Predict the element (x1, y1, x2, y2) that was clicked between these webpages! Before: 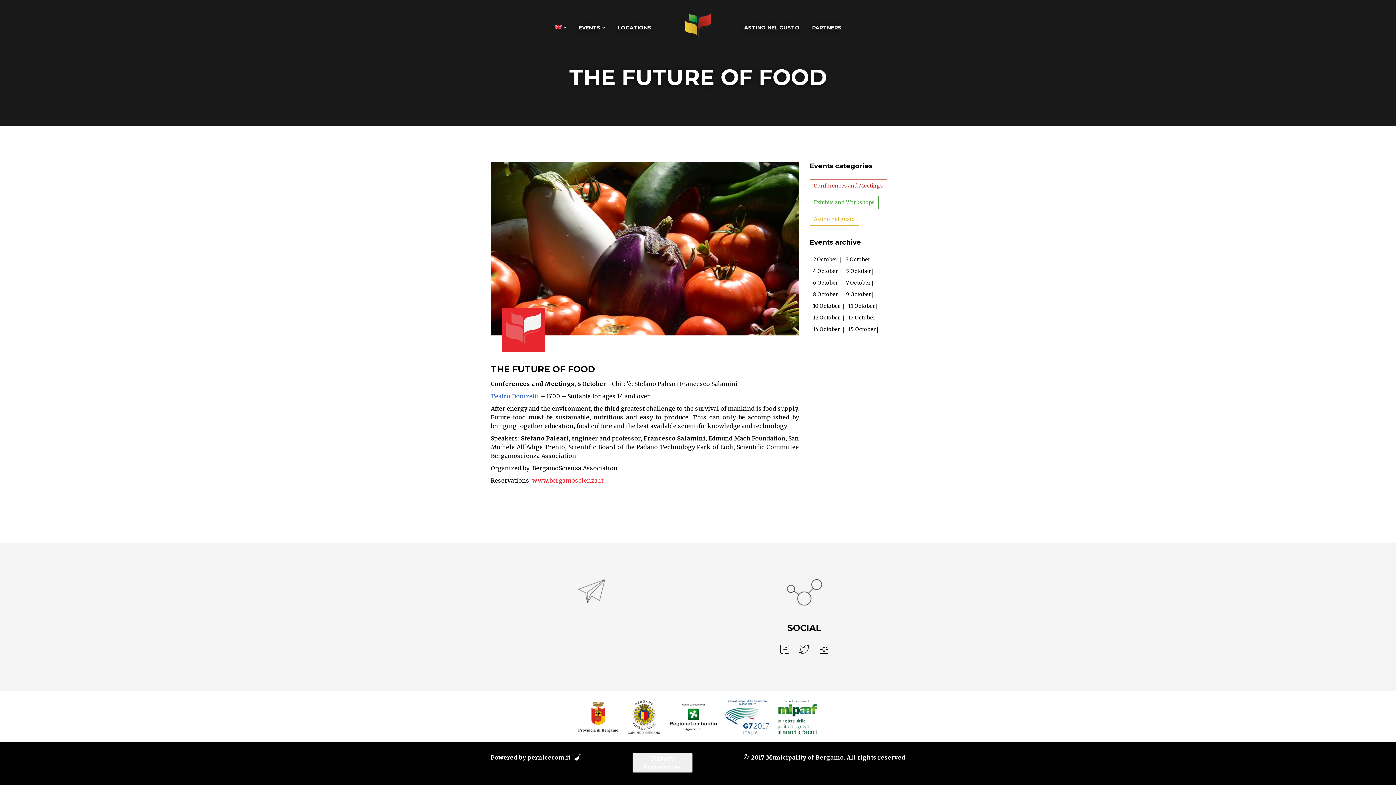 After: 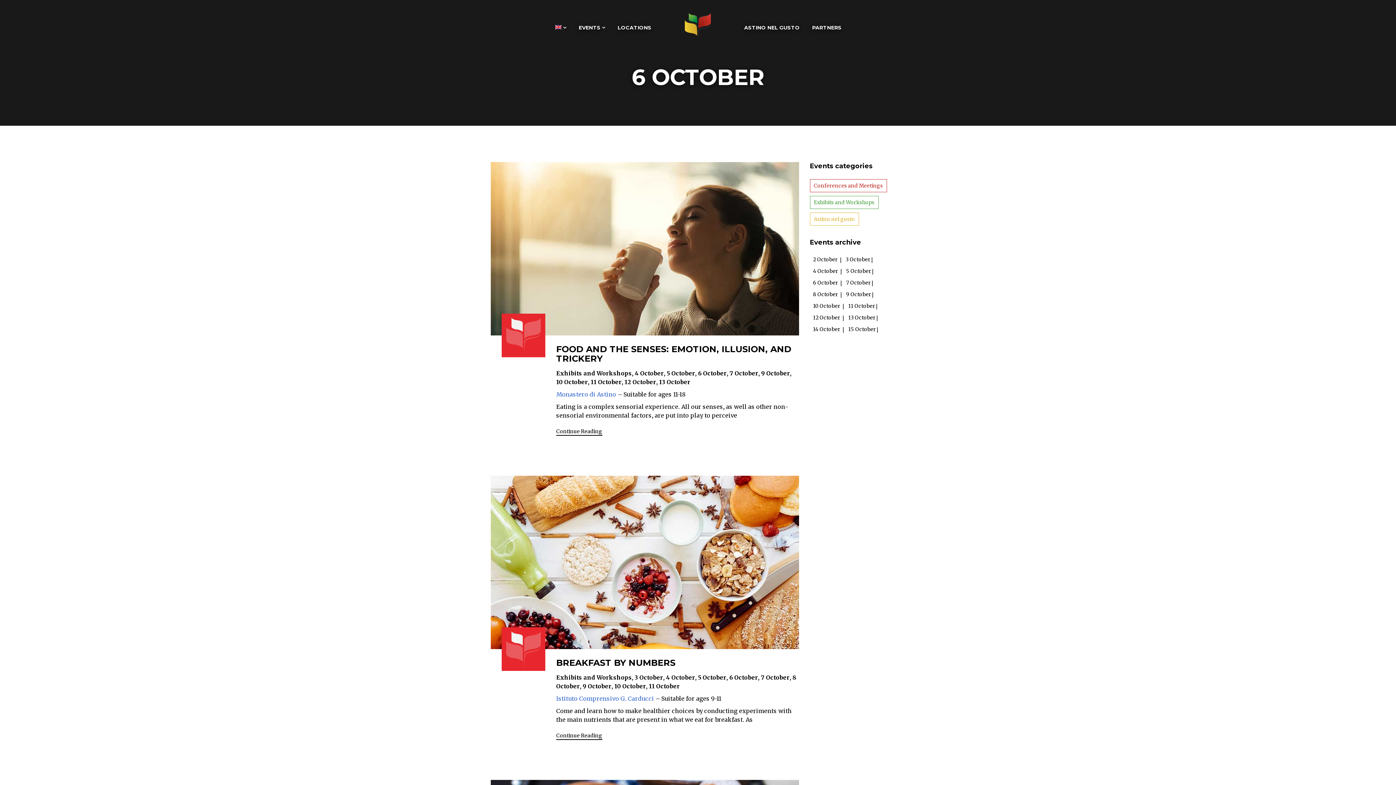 Action: label: 6 October bbox: (811, 277, 839, 288)